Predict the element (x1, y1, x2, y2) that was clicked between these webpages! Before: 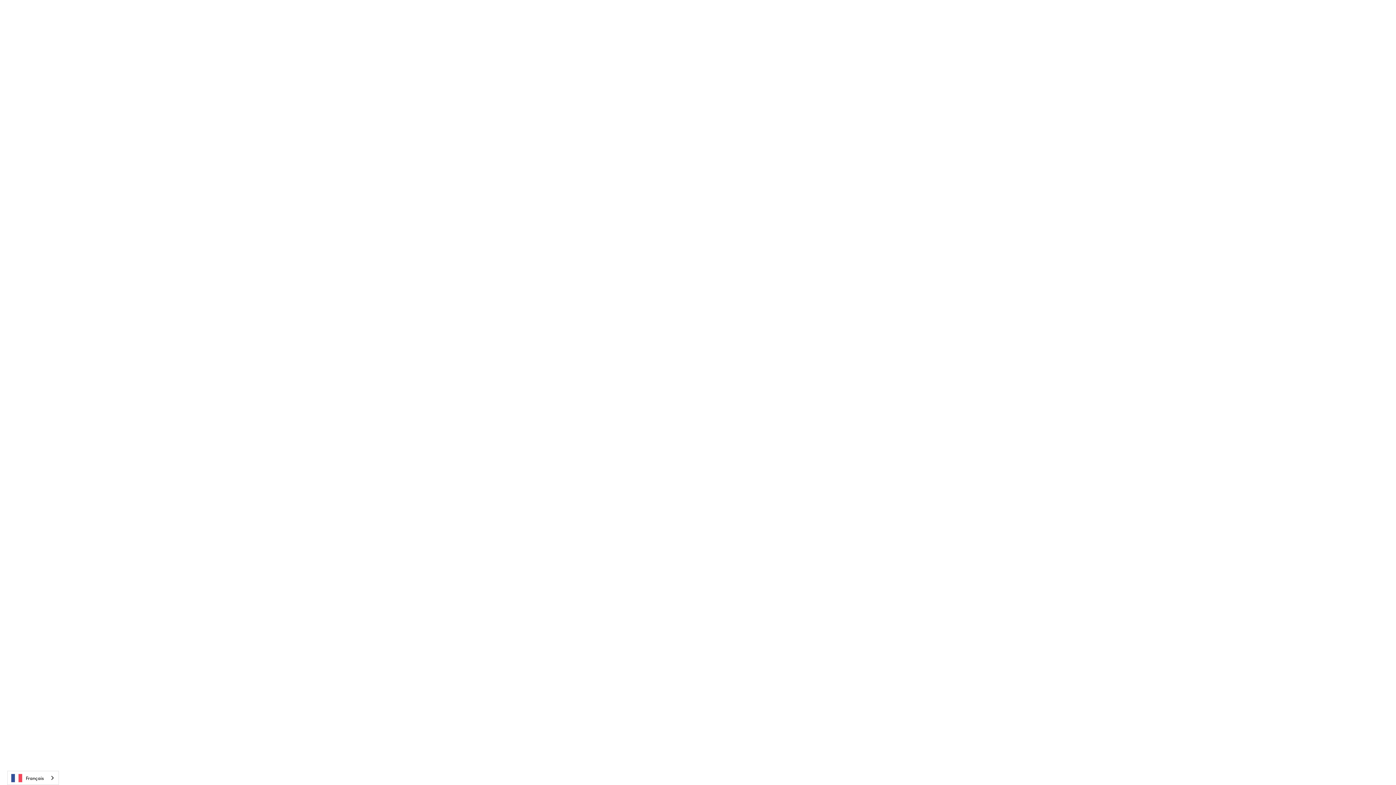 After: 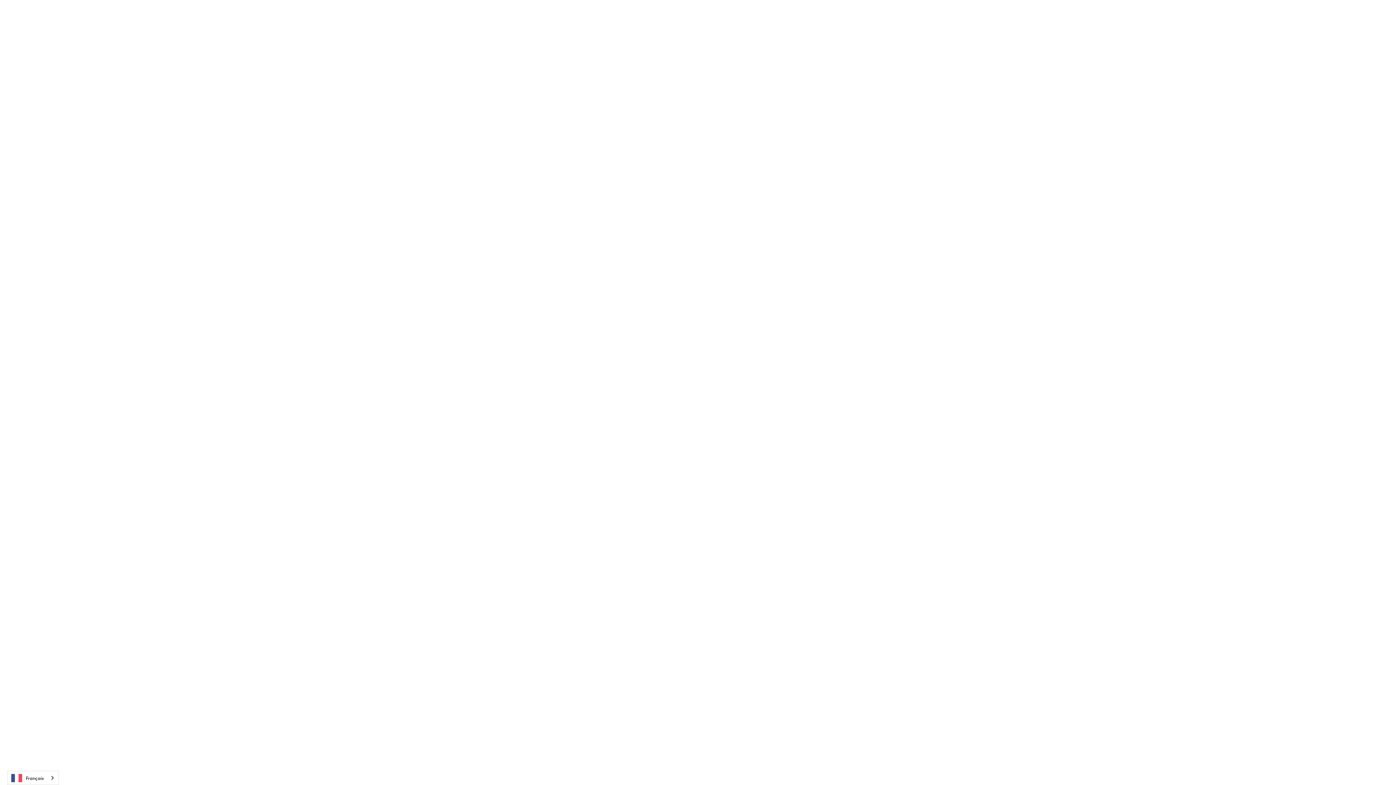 Action: bbox: (590, 3, 672, 32) label: Comment cela fonctionne